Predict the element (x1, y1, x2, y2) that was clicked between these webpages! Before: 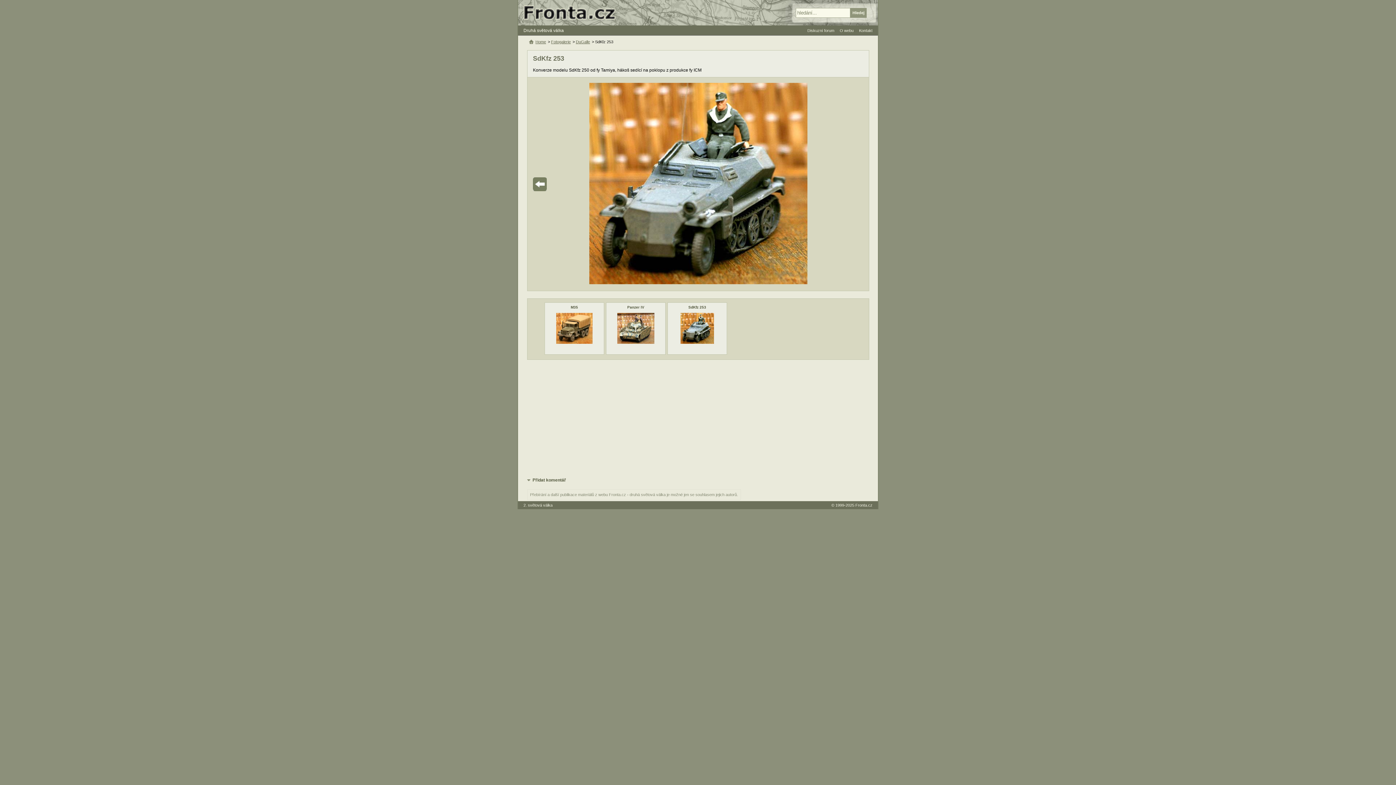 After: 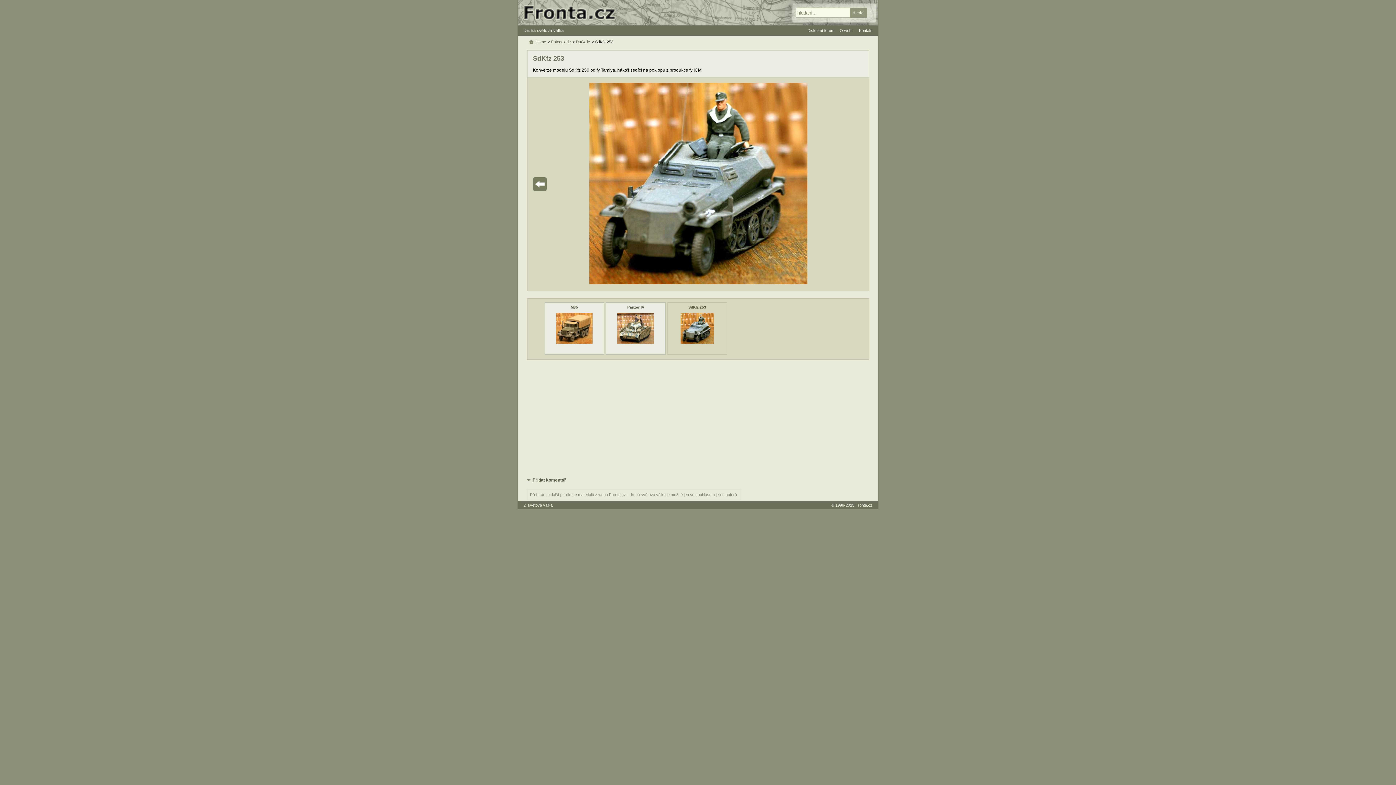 Action: bbox: (680, 340, 714, 344)